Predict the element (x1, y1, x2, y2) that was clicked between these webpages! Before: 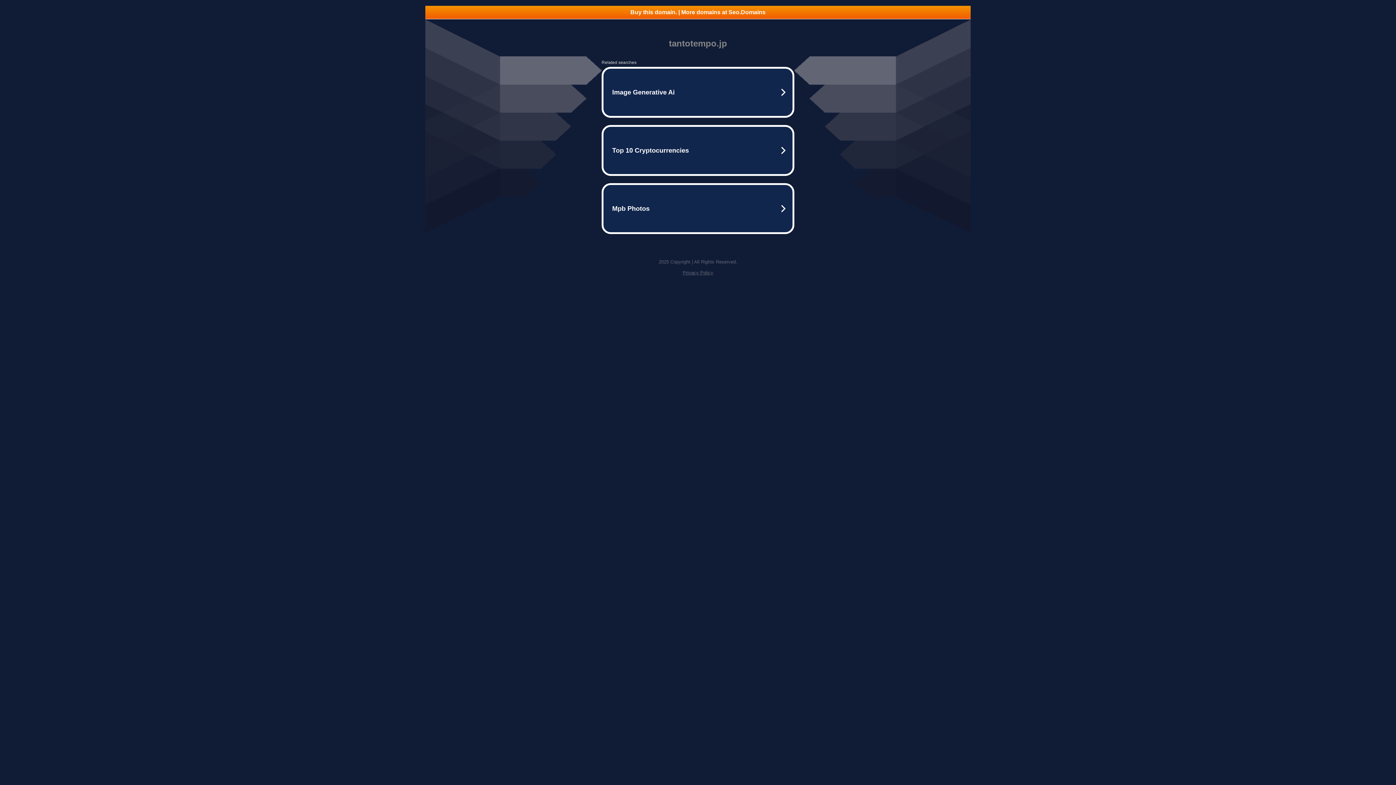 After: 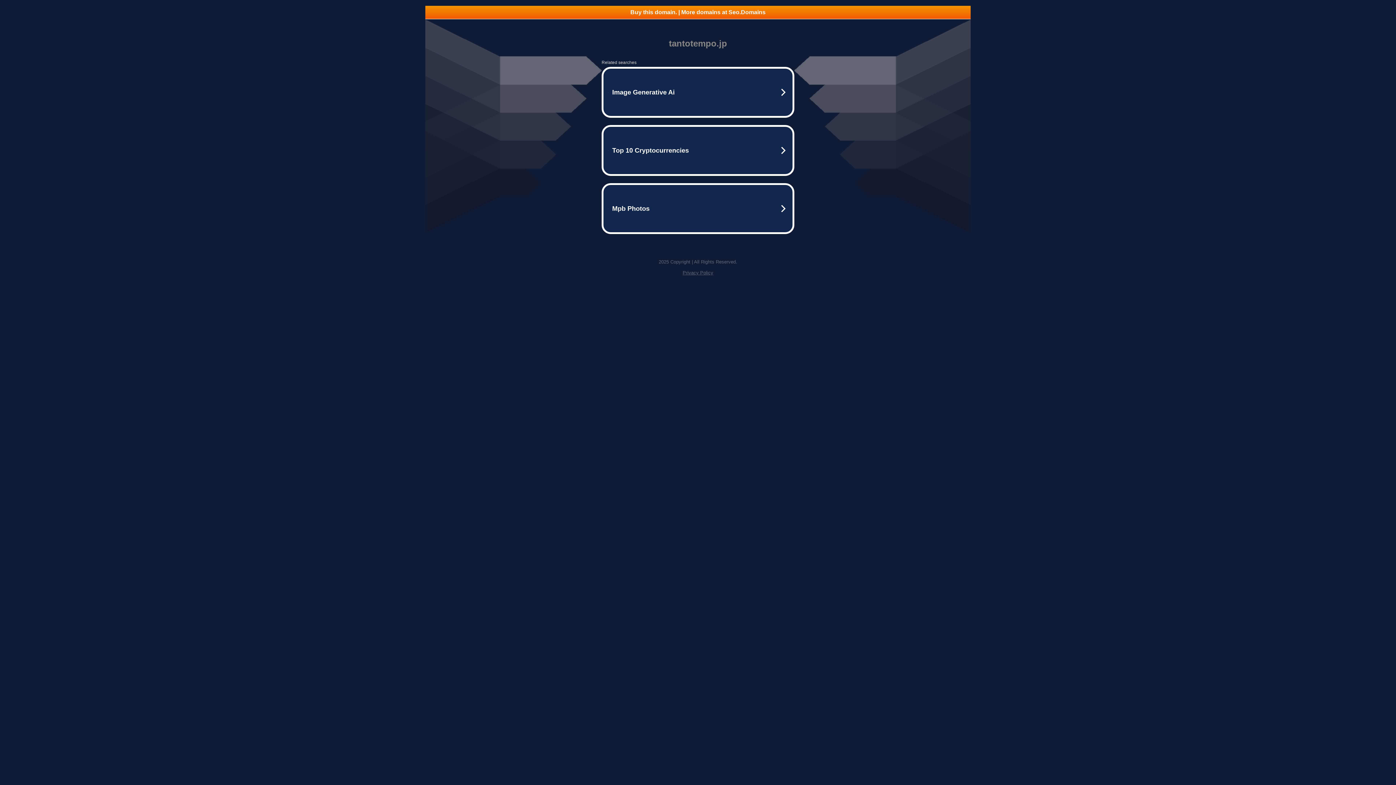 Action: bbox: (682, 270, 713, 275) label: Privacy Policy